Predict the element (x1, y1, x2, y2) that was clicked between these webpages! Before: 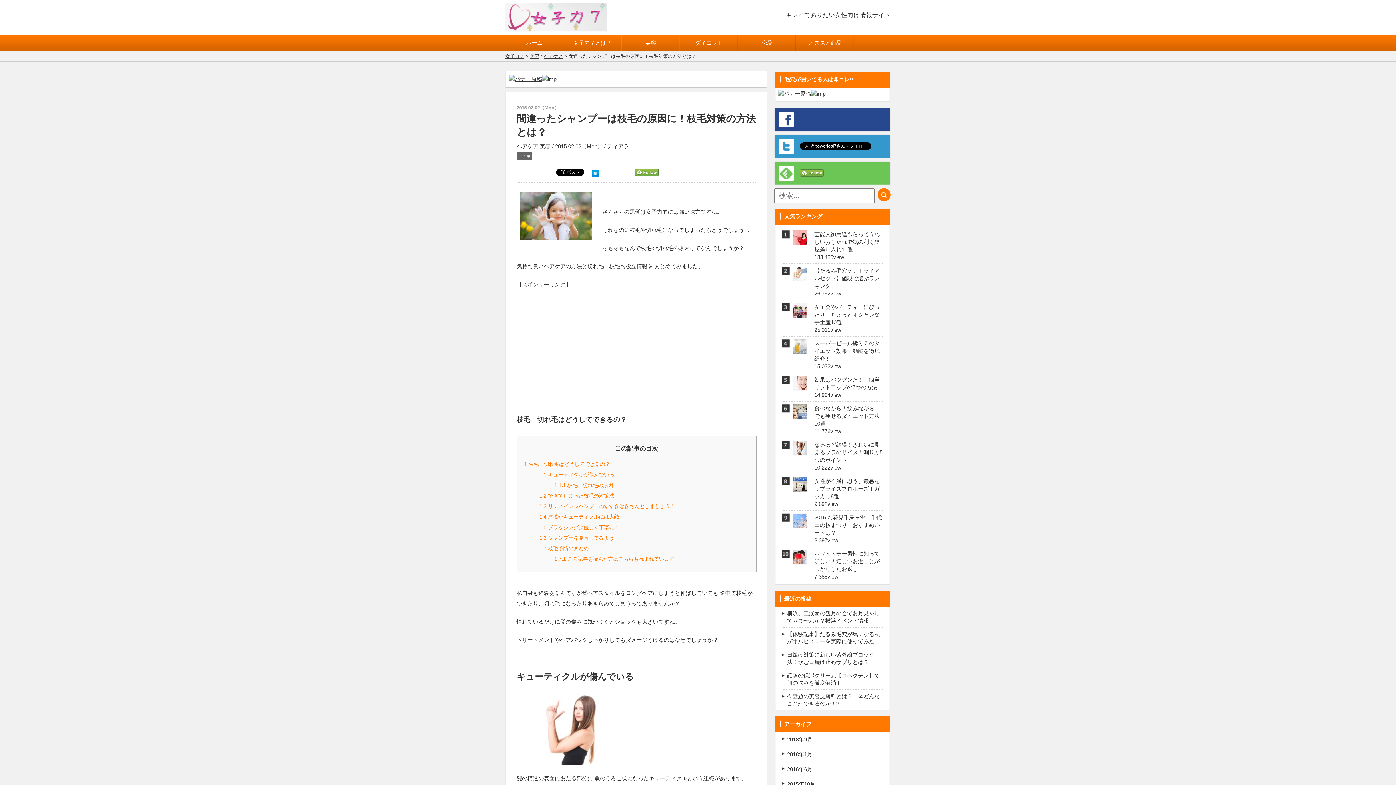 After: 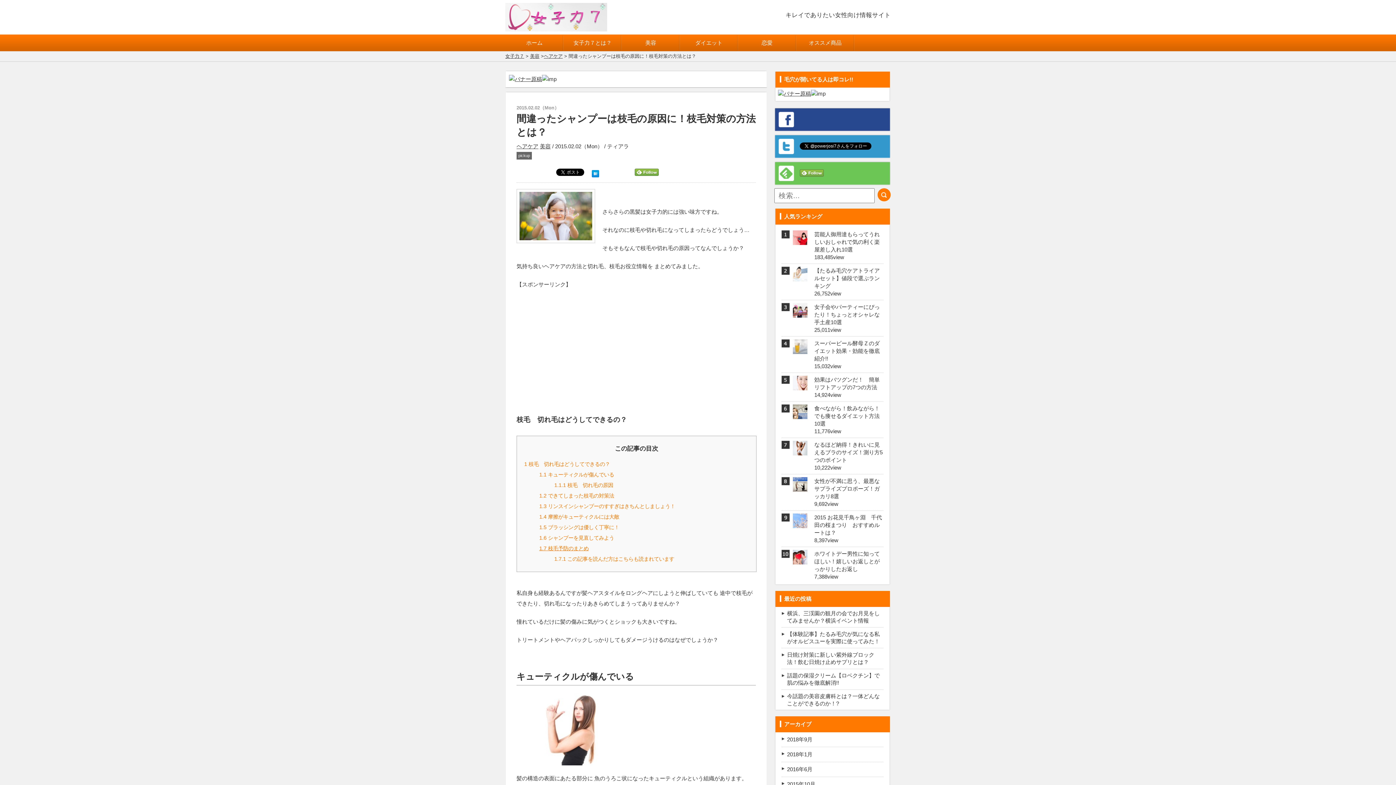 Action: bbox: (539, 545, 588, 551) label: 1.7 枝毛予防のまとめ